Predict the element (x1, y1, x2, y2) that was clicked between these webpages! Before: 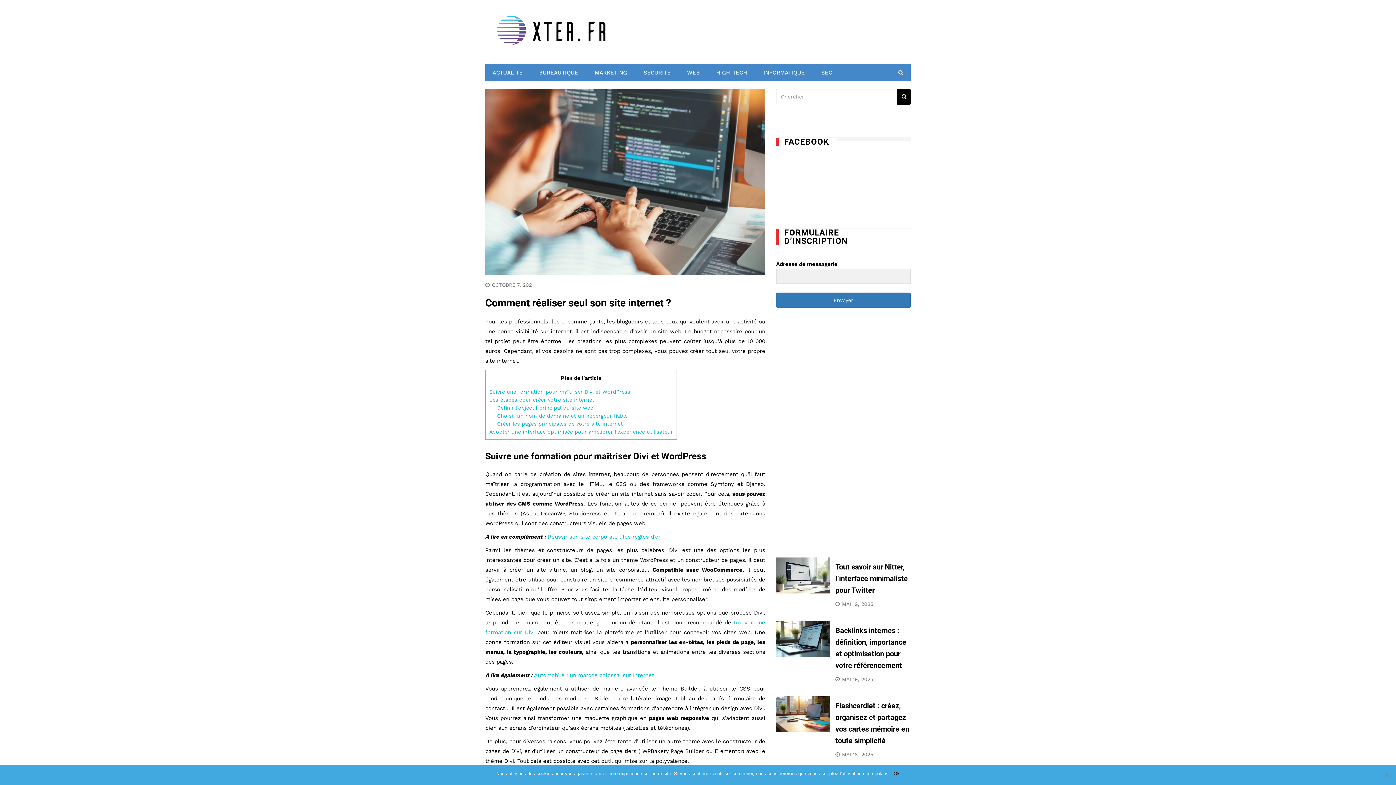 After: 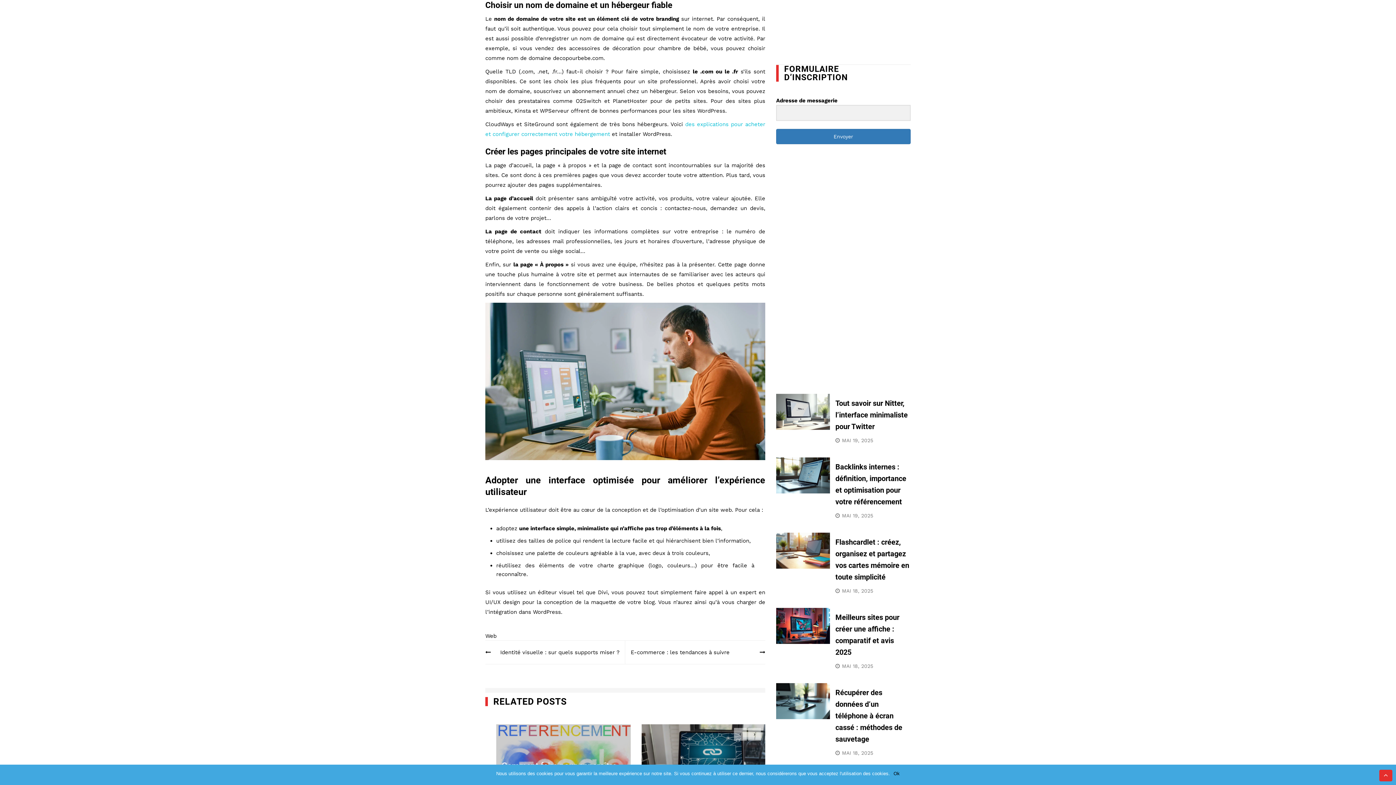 Action: label: Choisir un nom de domaine et un hébergeur fiable bbox: (497, 413, 627, 422)